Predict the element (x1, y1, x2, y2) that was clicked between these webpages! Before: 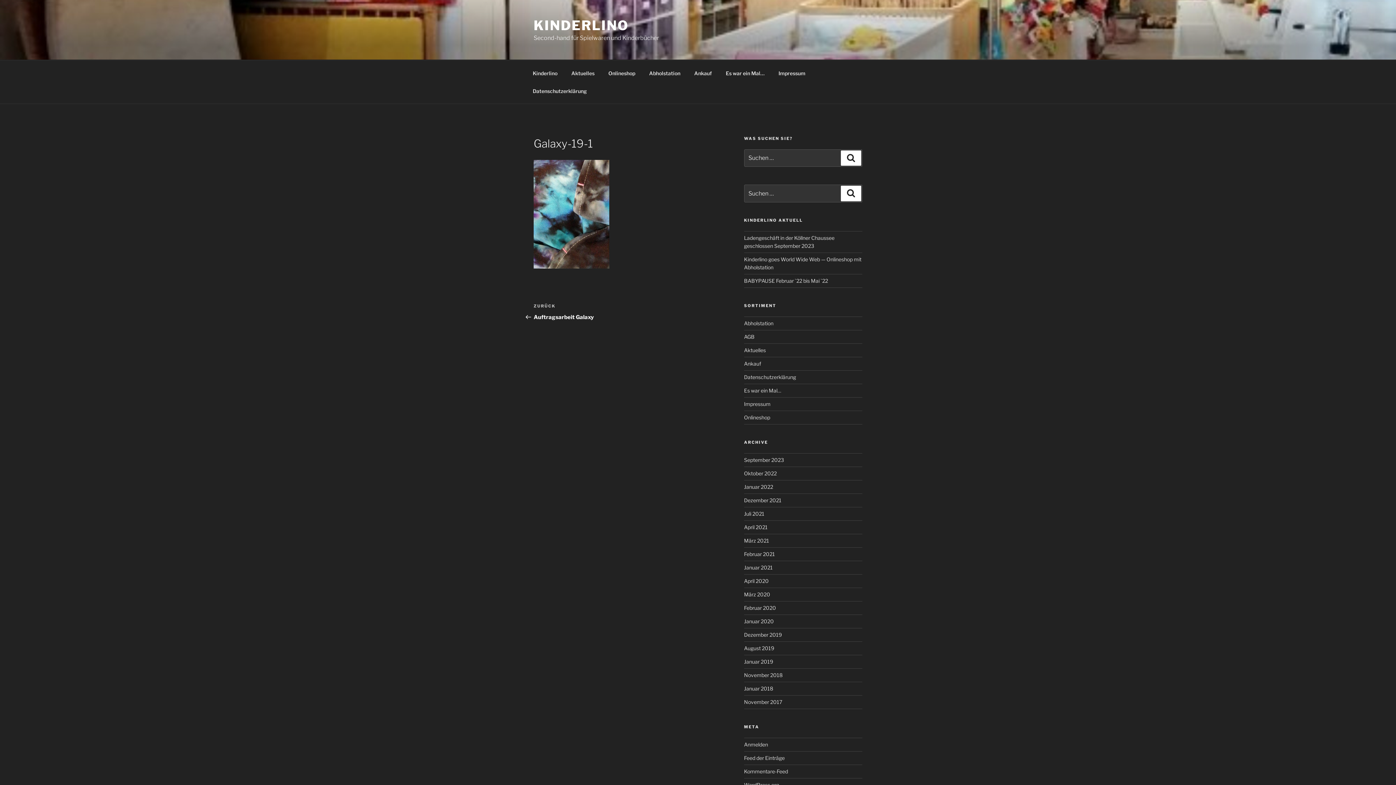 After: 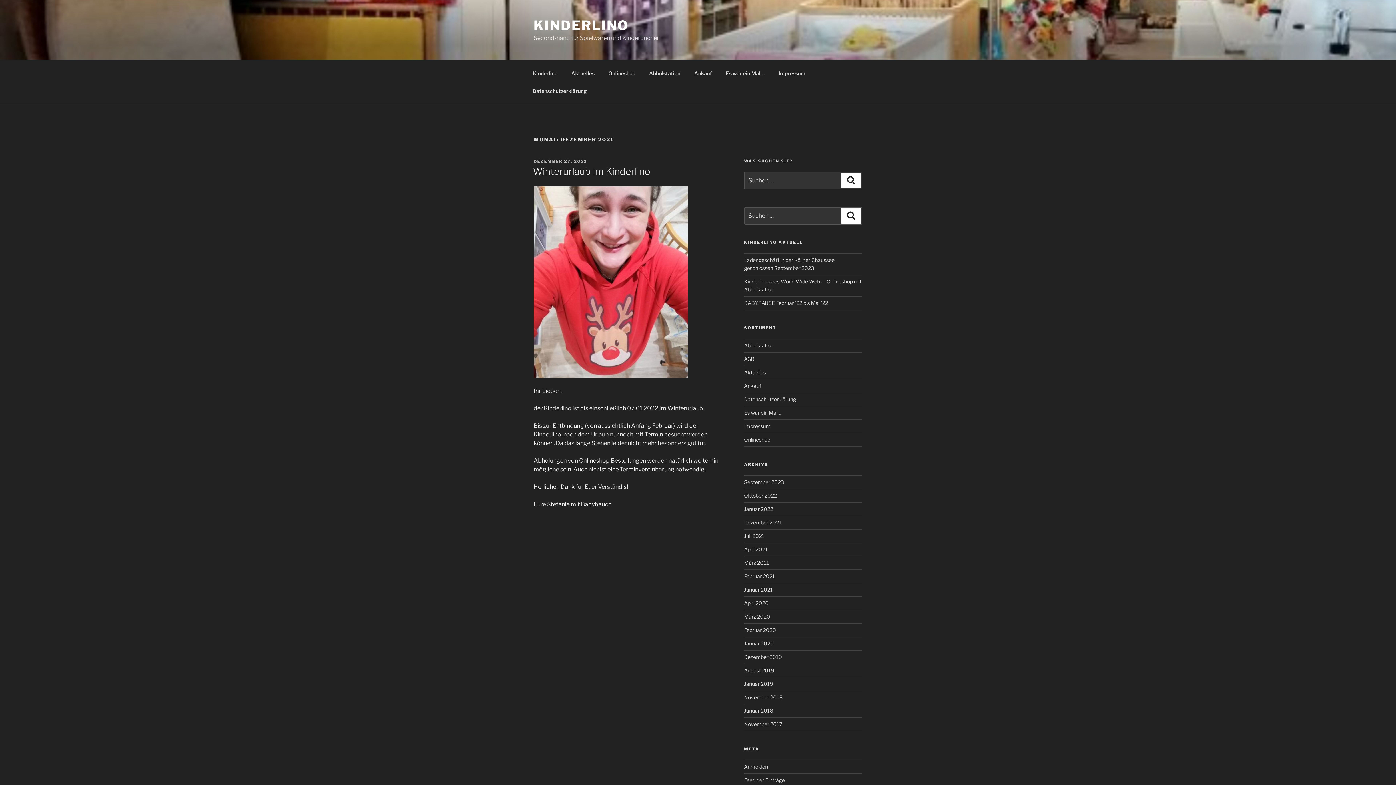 Action: bbox: (744, 497, 781, 503) label: Dezember 2021